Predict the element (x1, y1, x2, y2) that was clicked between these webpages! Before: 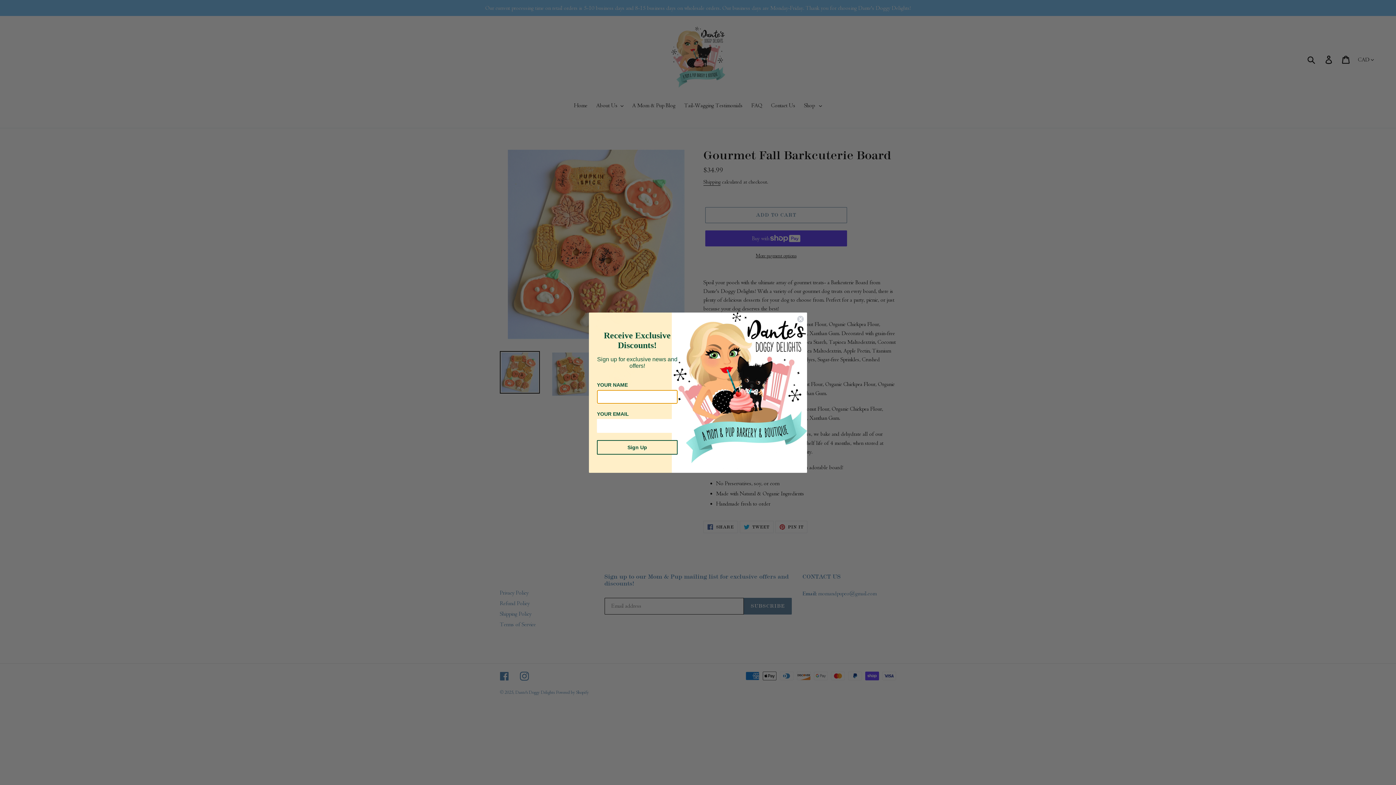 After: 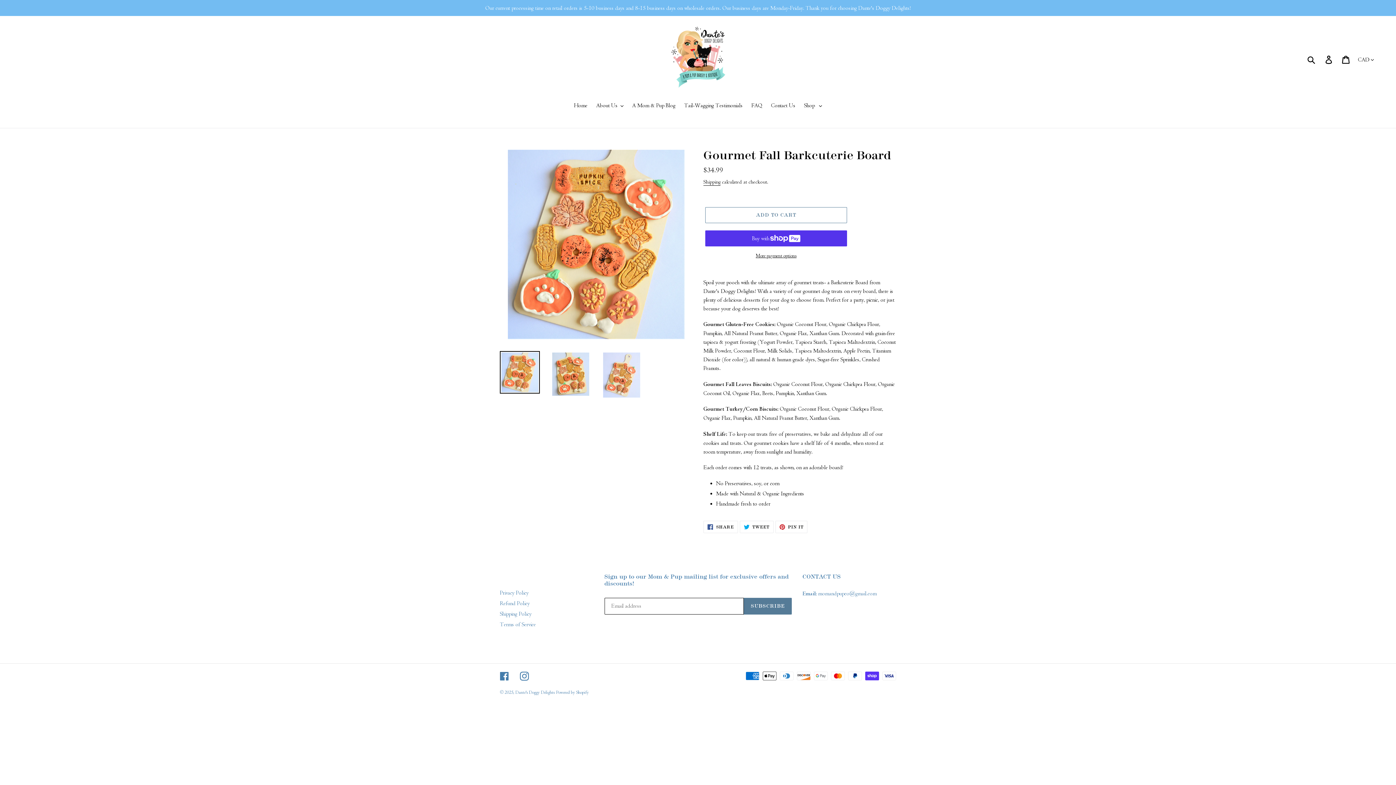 Action: bbox: (797, 315, 804, 322) label: Close dialog